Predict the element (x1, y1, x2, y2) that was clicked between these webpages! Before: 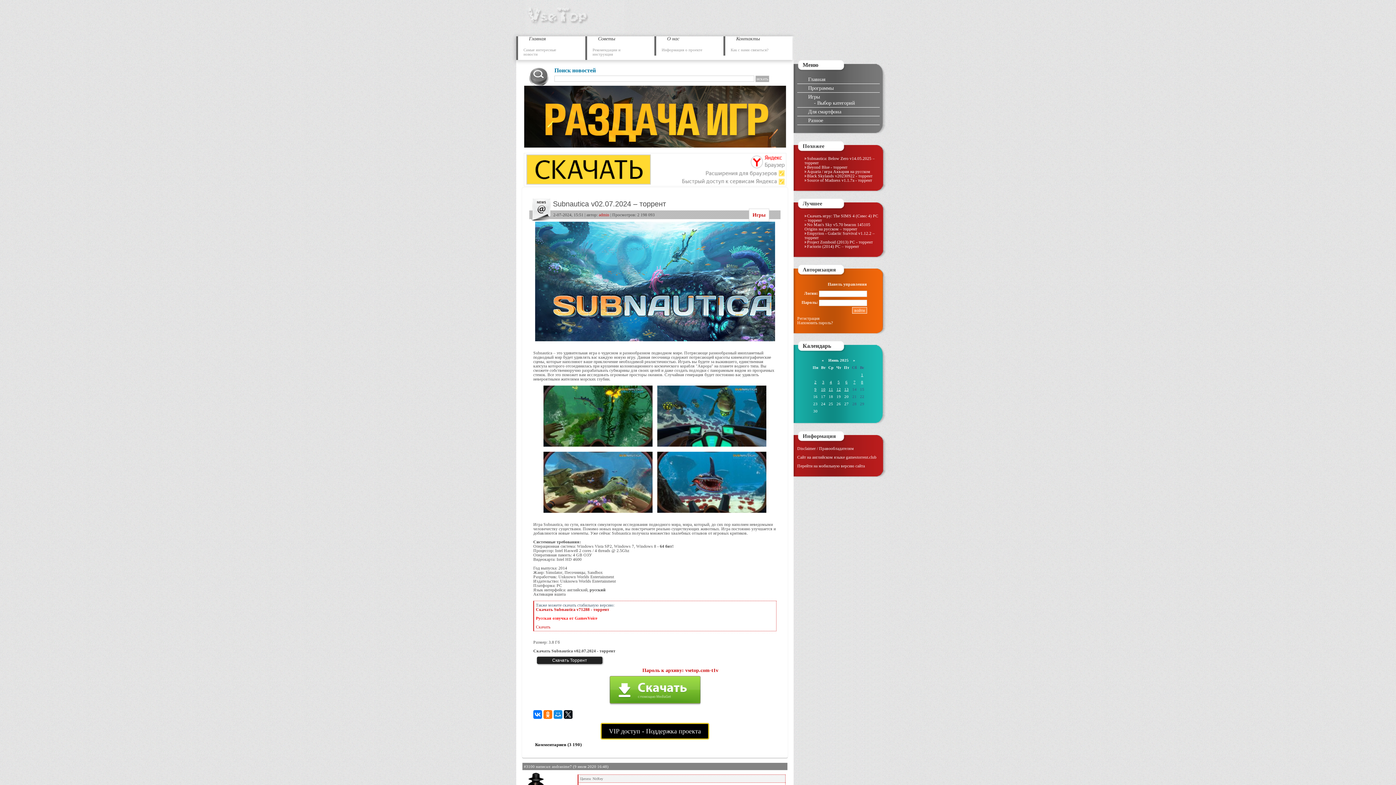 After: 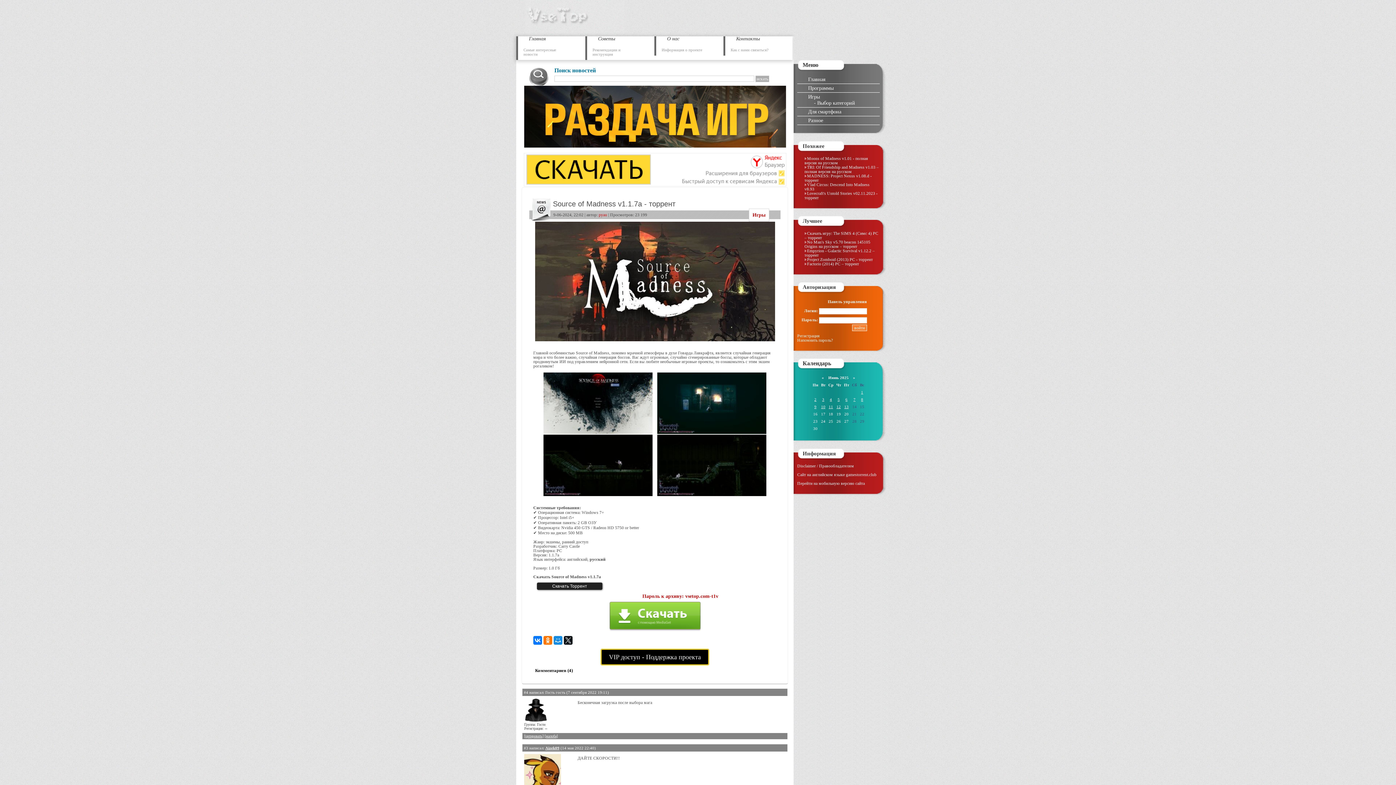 Action: bbox: (804, 178, 872, 182) label: Source of Madness v1.1.7a - торрент